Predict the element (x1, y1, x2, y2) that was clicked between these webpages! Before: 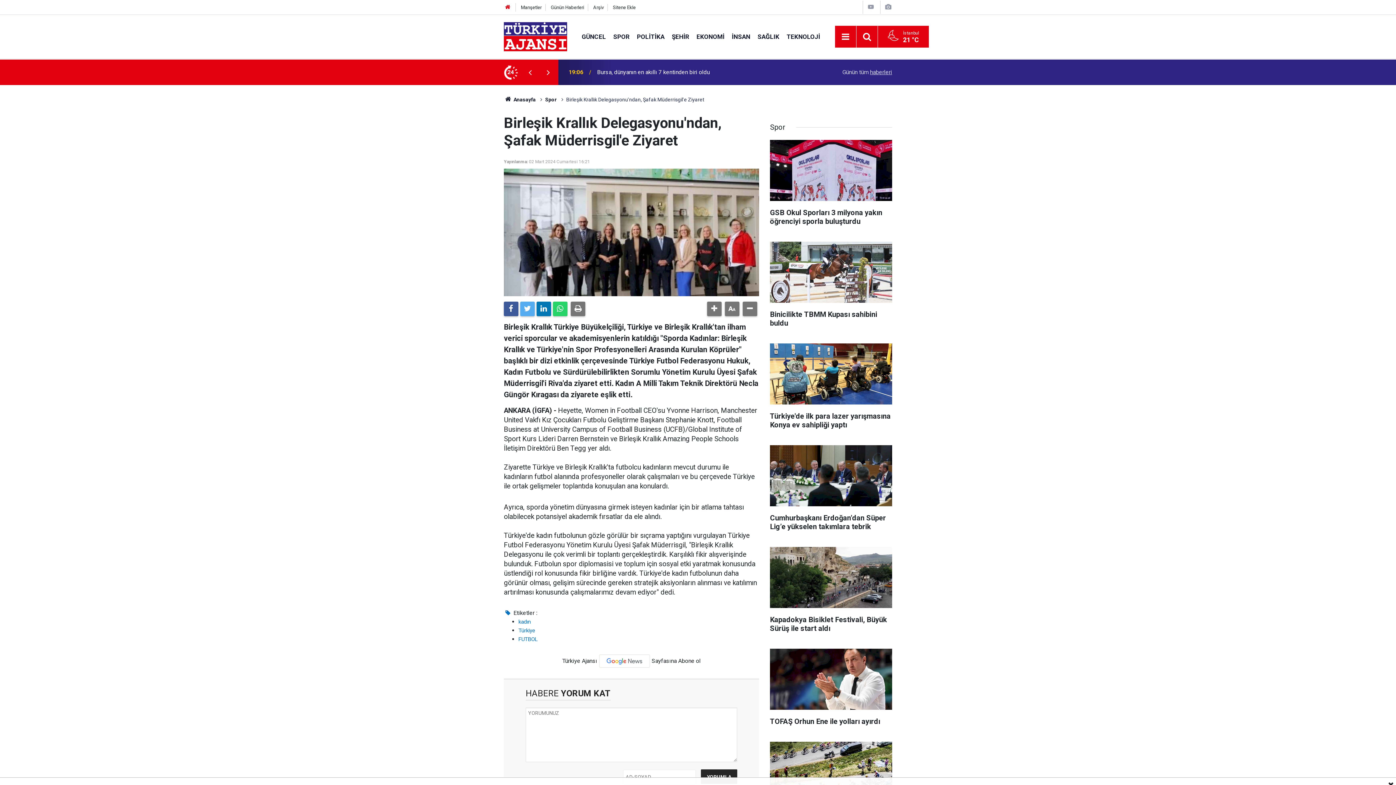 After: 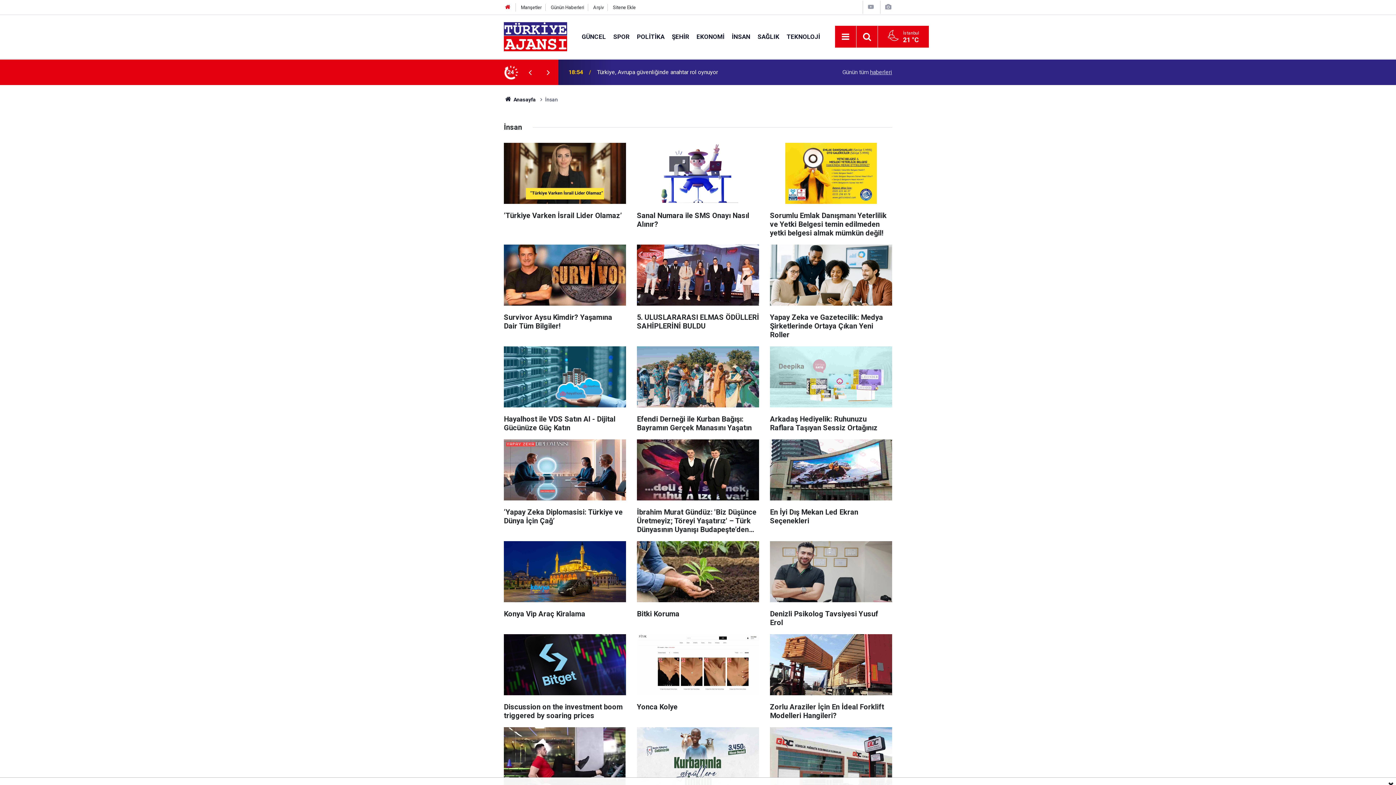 Action: label: İNSAN bbox: (728, 32, 754, 40)